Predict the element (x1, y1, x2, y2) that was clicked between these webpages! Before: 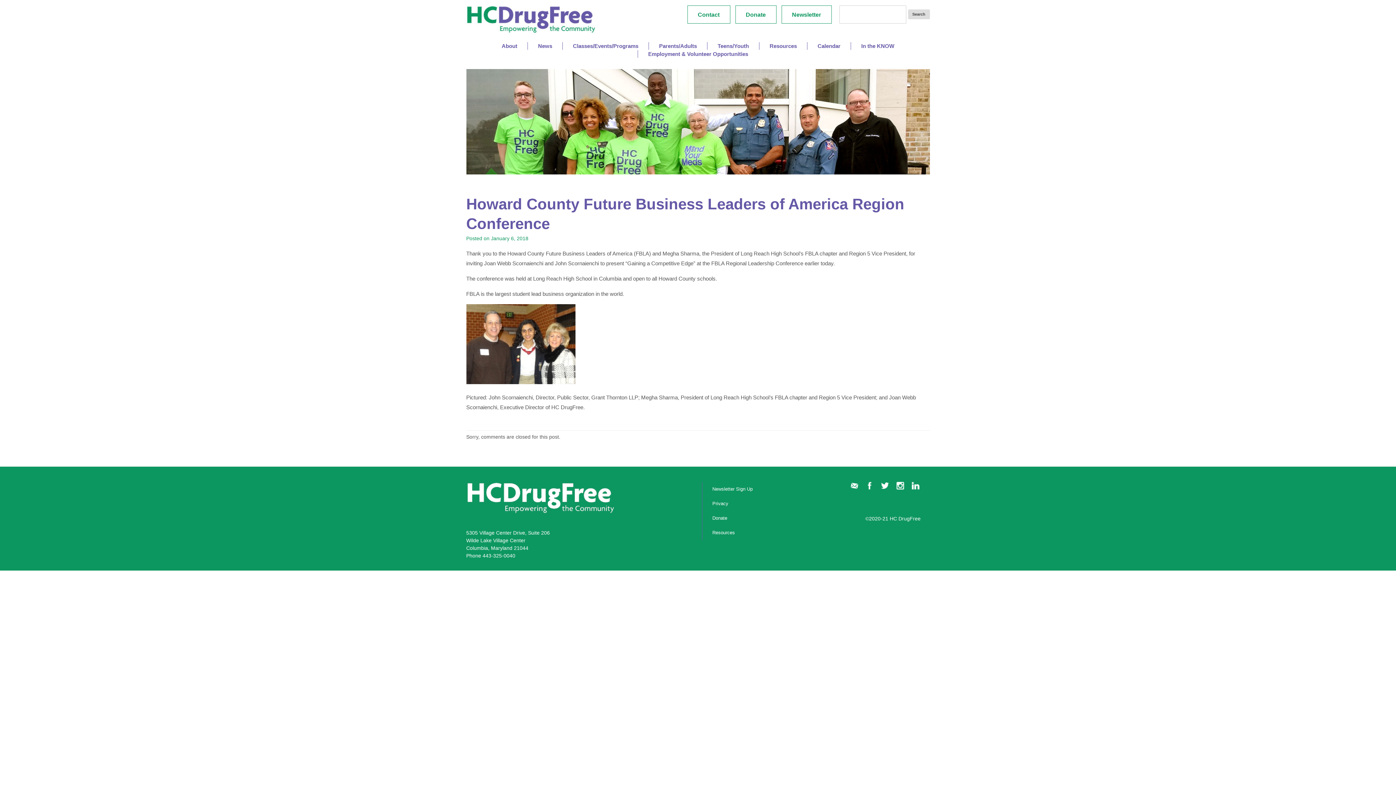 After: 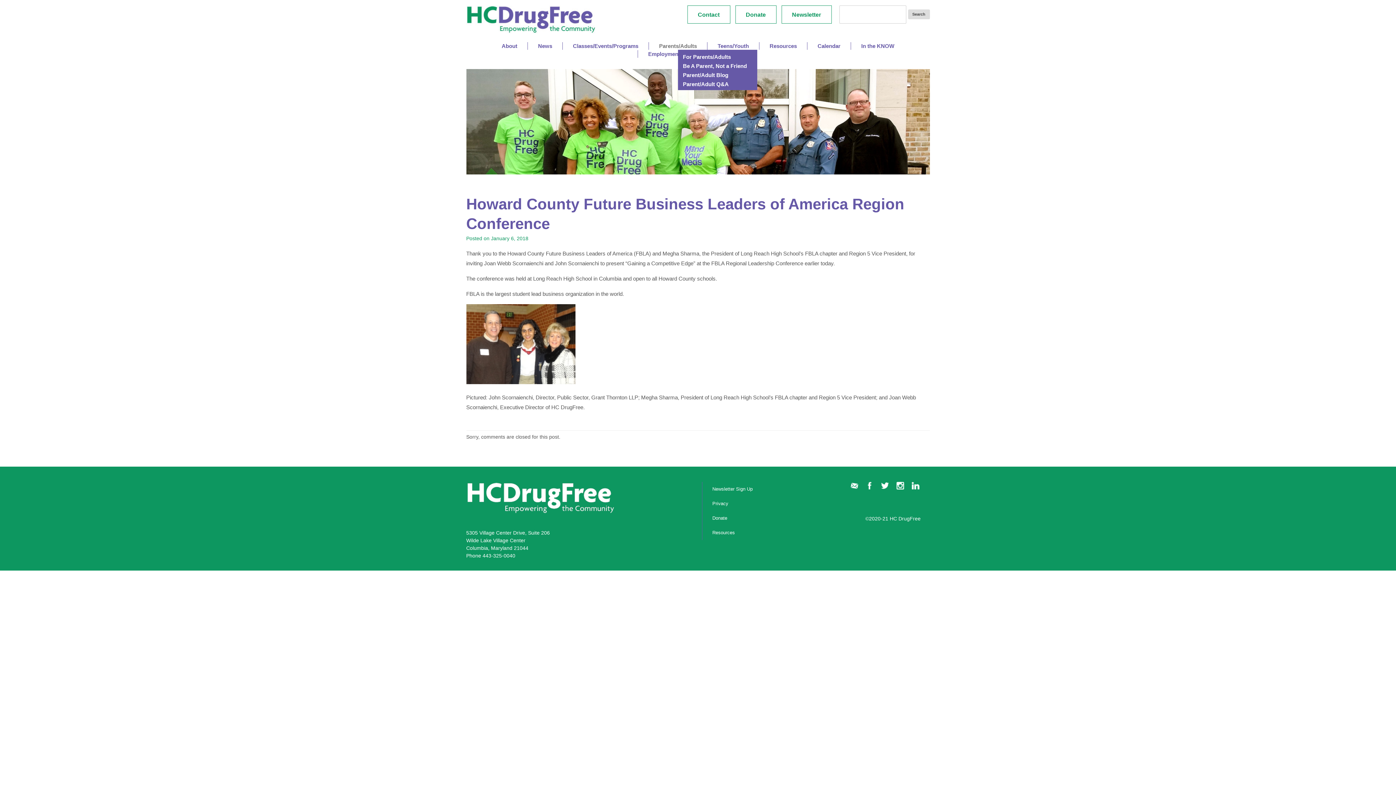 Action: bbox: (648, 42, 707, 49) label: Parents/Adults